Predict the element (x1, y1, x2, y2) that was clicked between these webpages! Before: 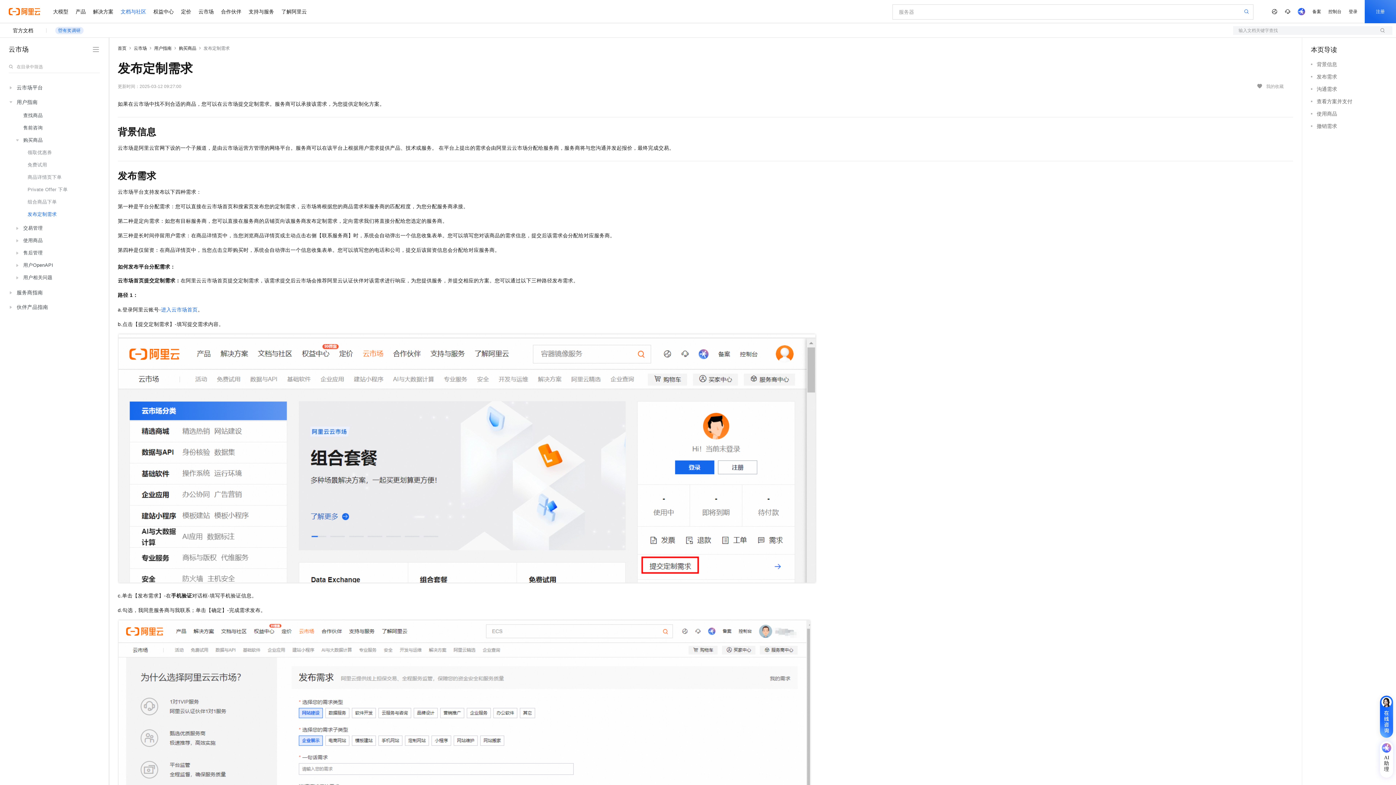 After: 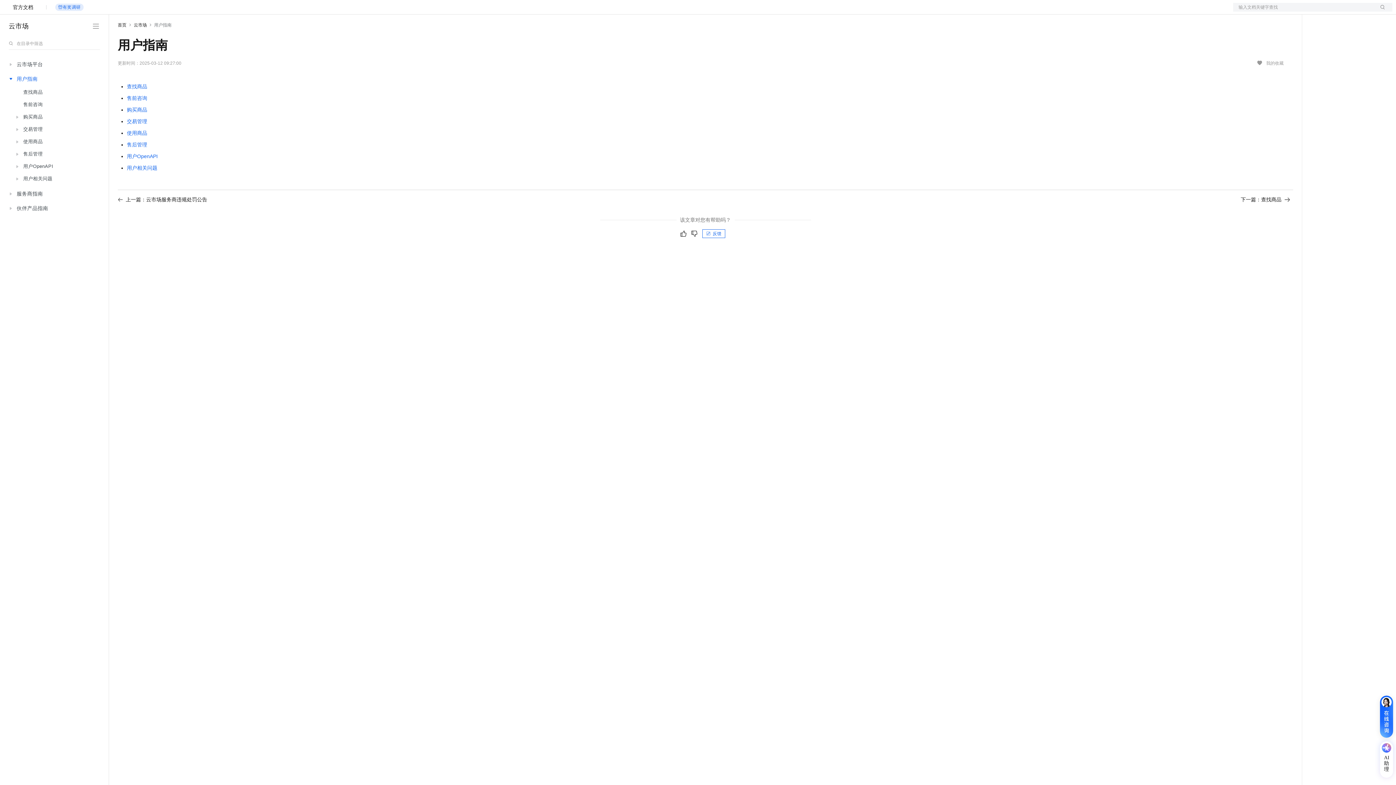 Action: label: 用户指南 bbox: (154, 45, 171, 50)